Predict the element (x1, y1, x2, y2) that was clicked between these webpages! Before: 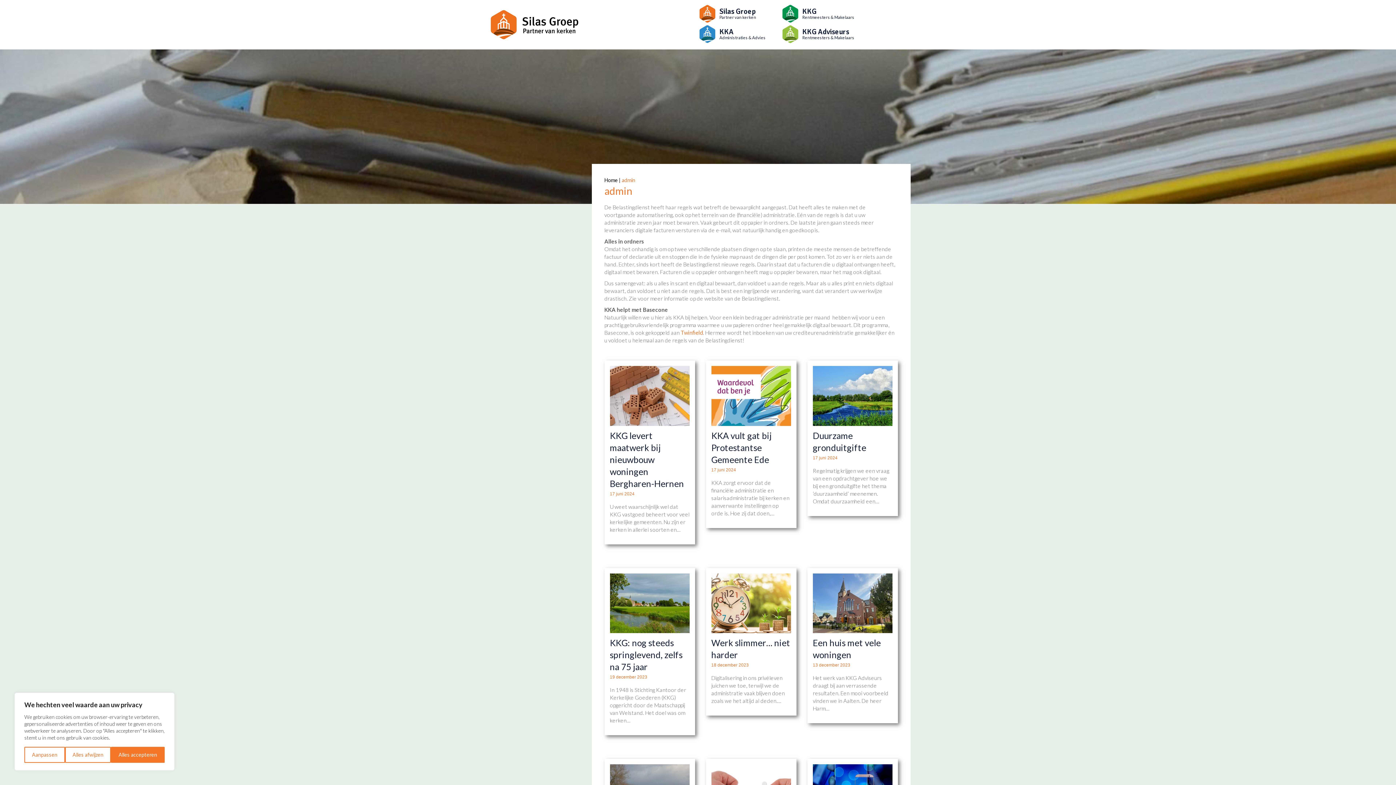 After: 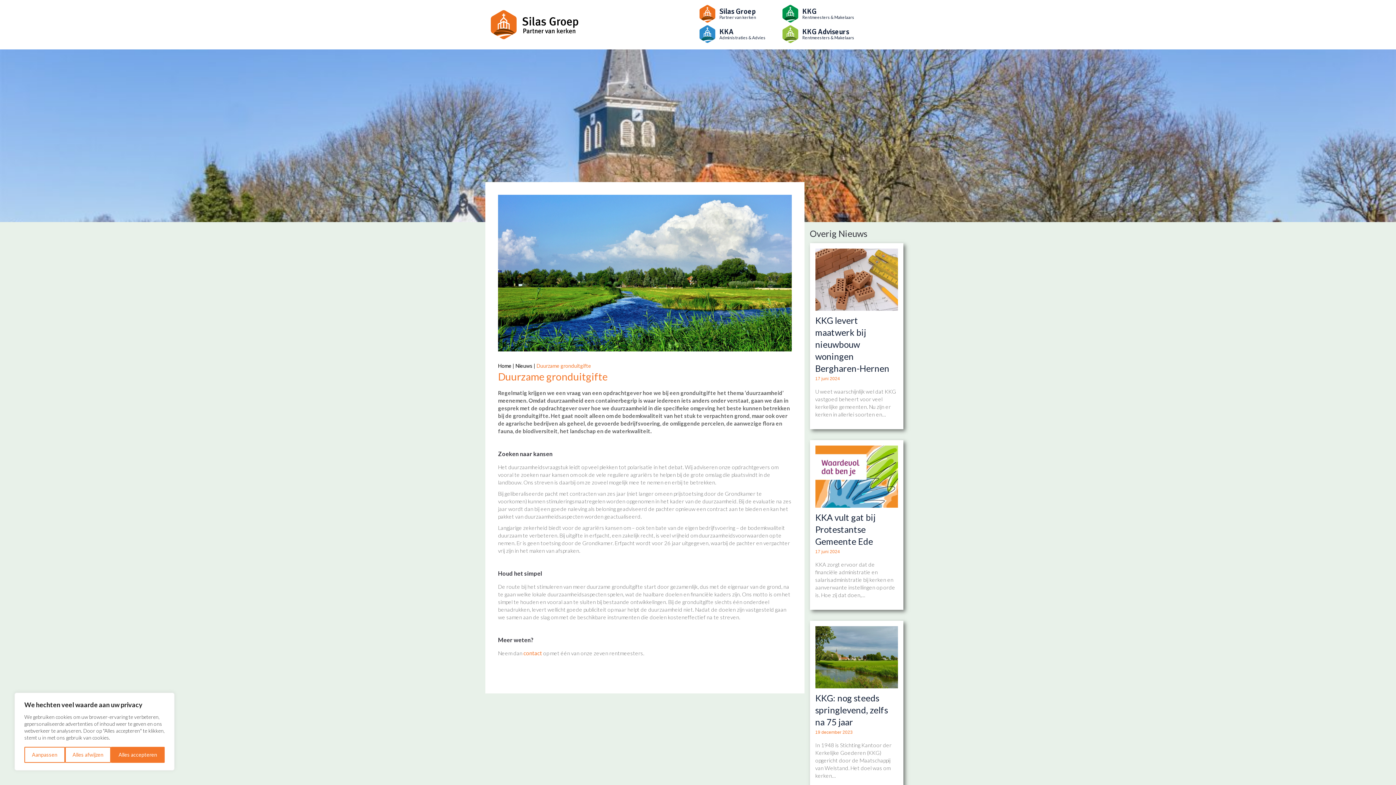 Action: bbox: (813, 366, 892, 426)